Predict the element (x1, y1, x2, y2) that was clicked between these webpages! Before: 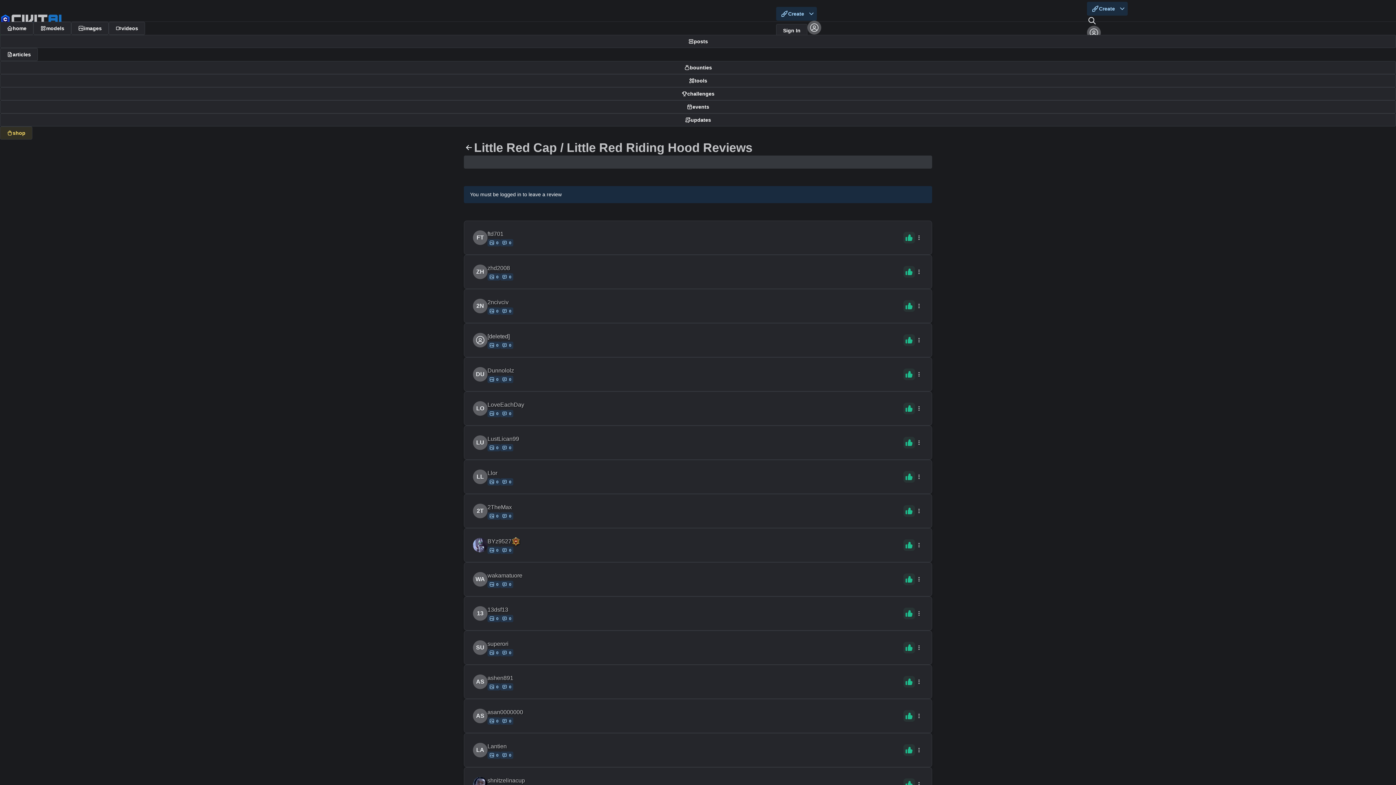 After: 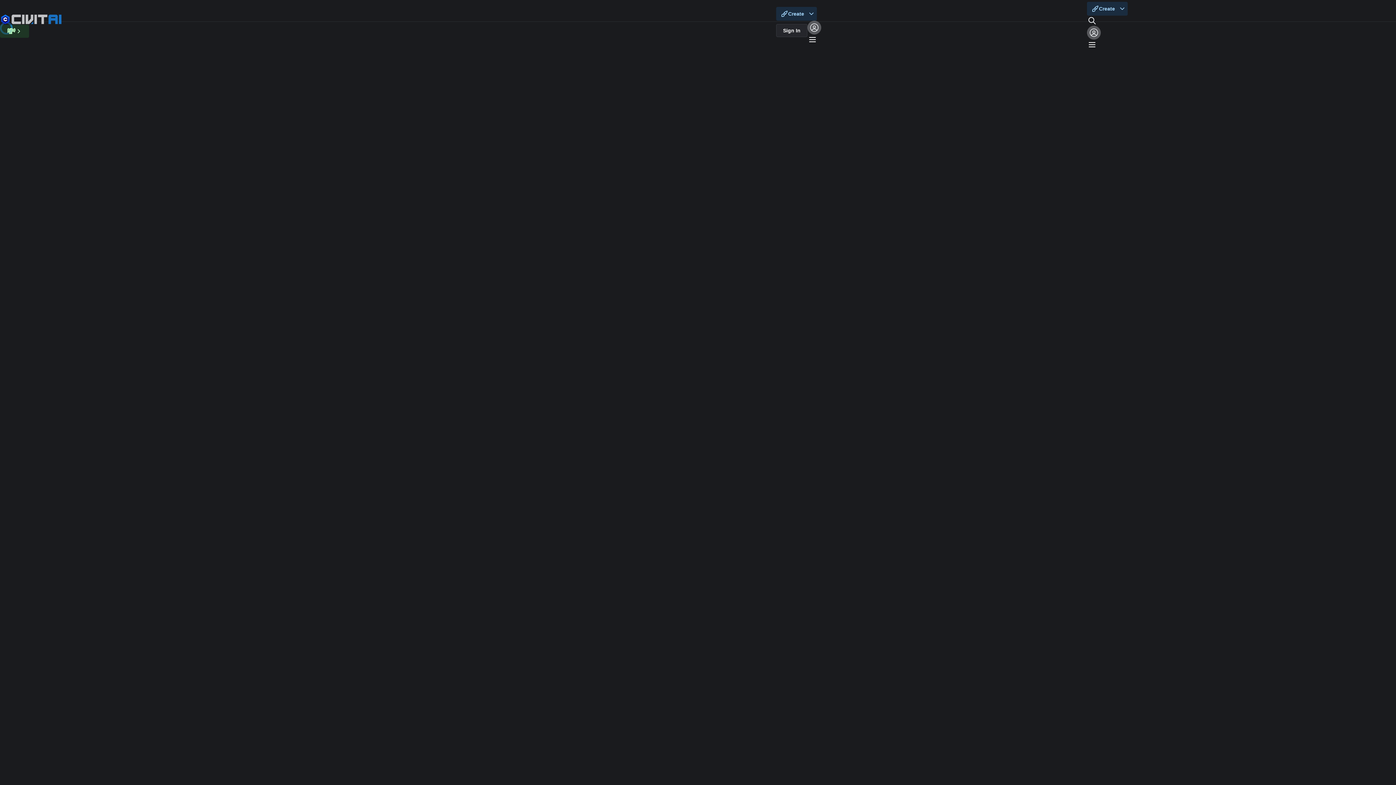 Action: label: zhd2008 bbox: (487, 264, 510, 272)